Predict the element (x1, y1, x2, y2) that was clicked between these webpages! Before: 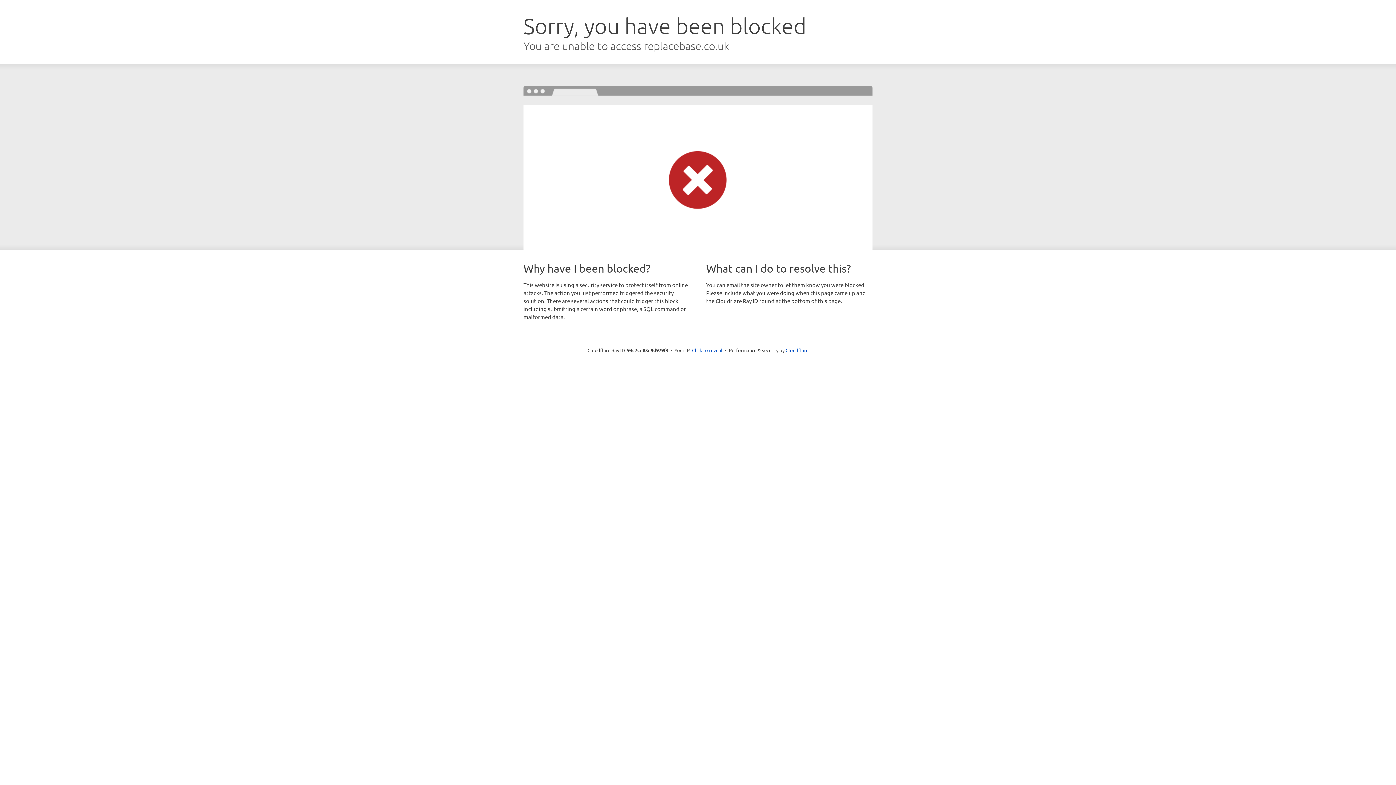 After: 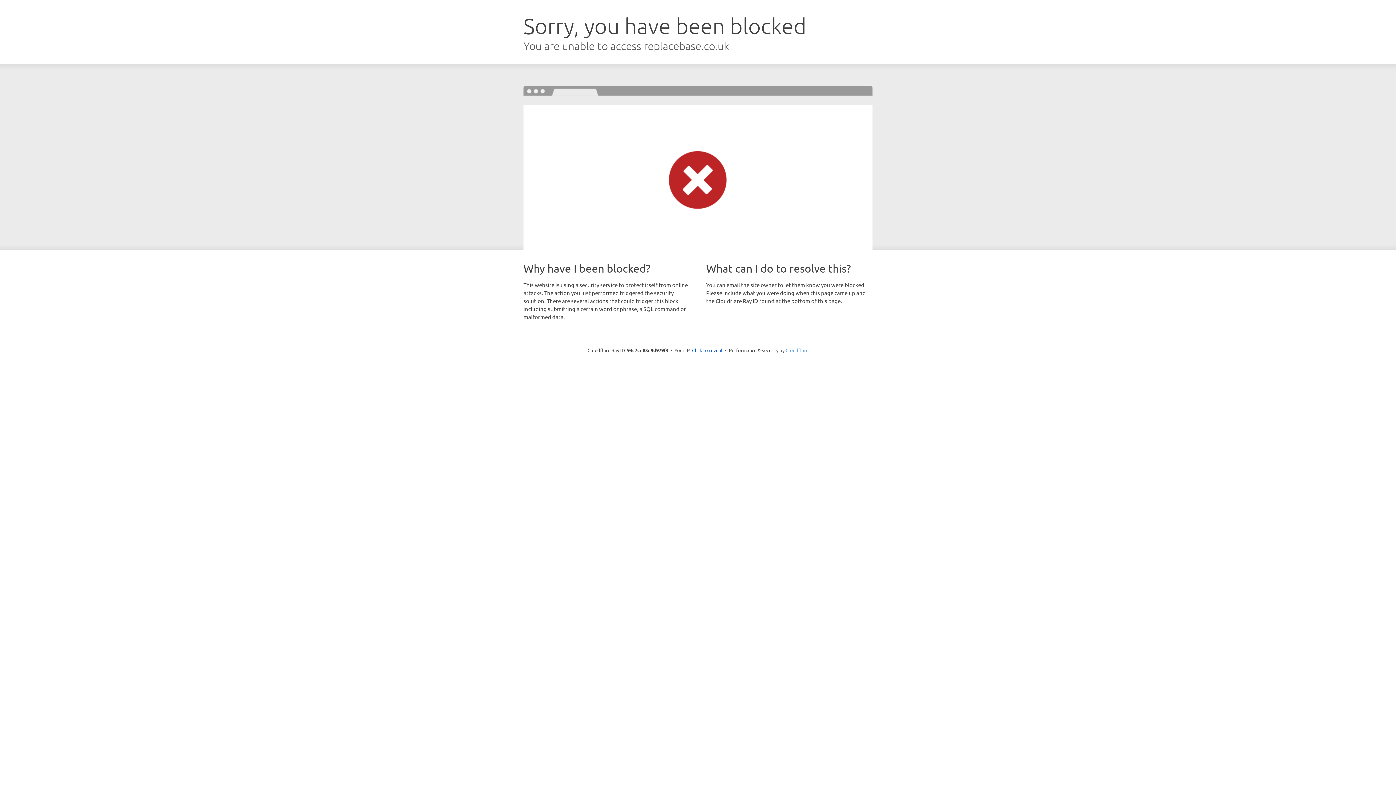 Action: label: Cloudflare bbox: (785, 347, 808, 353)